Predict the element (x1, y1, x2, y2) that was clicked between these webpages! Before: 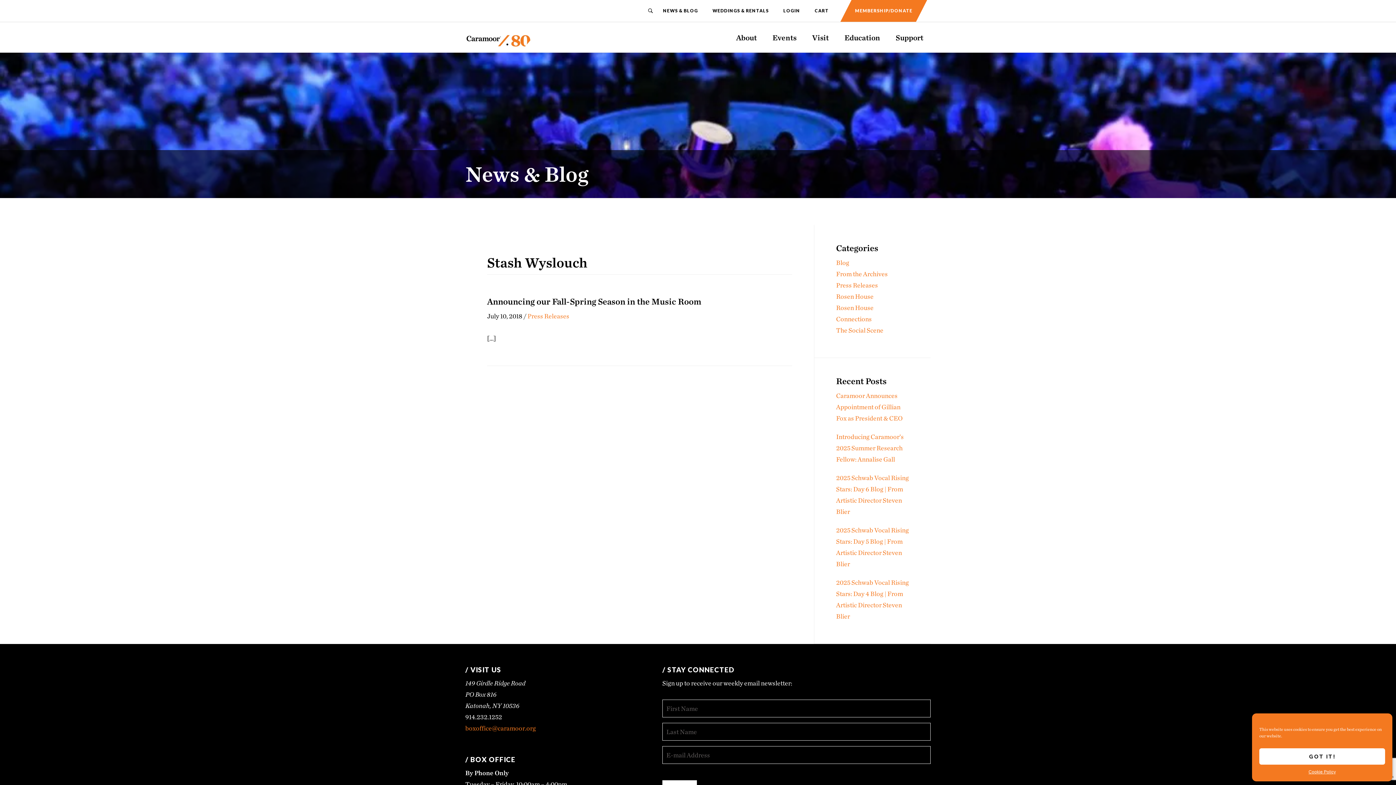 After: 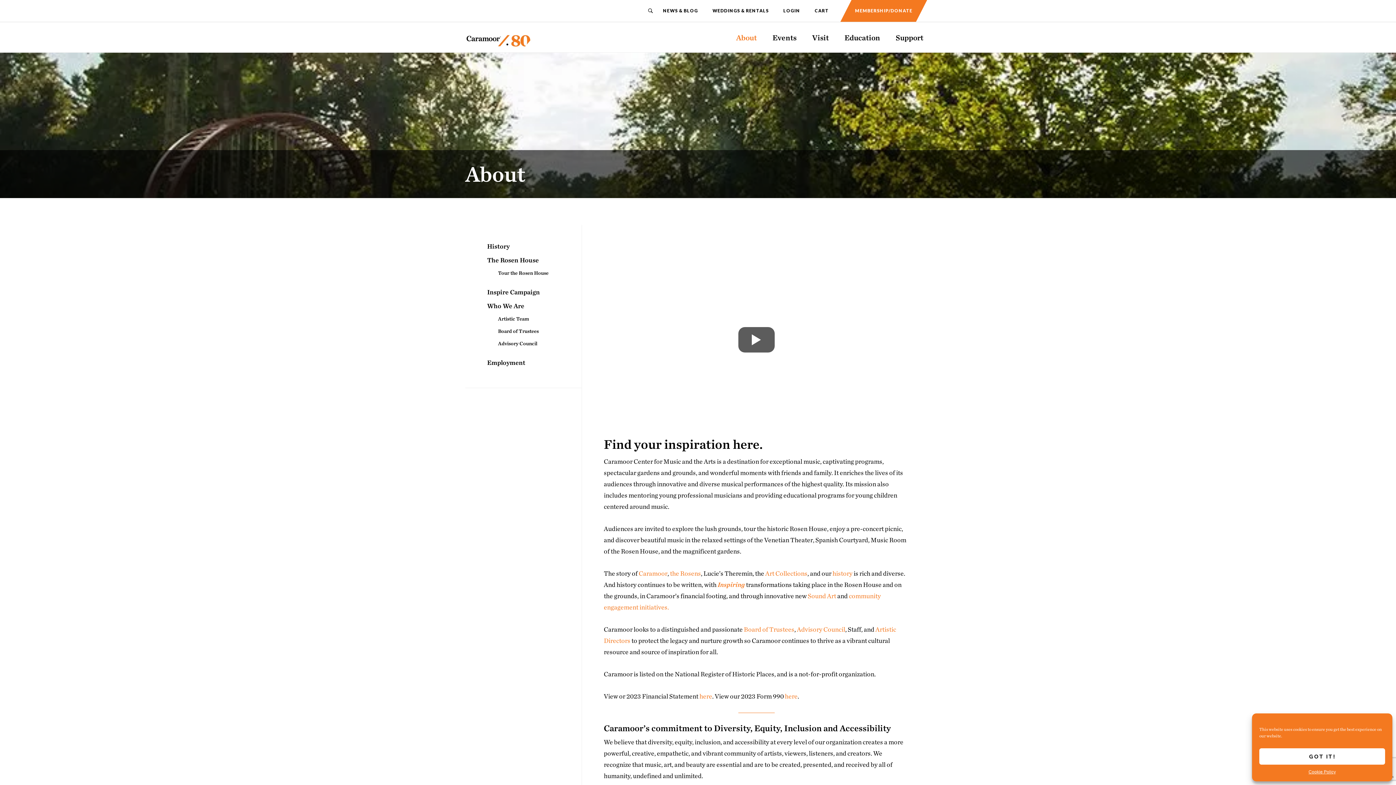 Action: bbox: (729, 22, 764, 52) label: About